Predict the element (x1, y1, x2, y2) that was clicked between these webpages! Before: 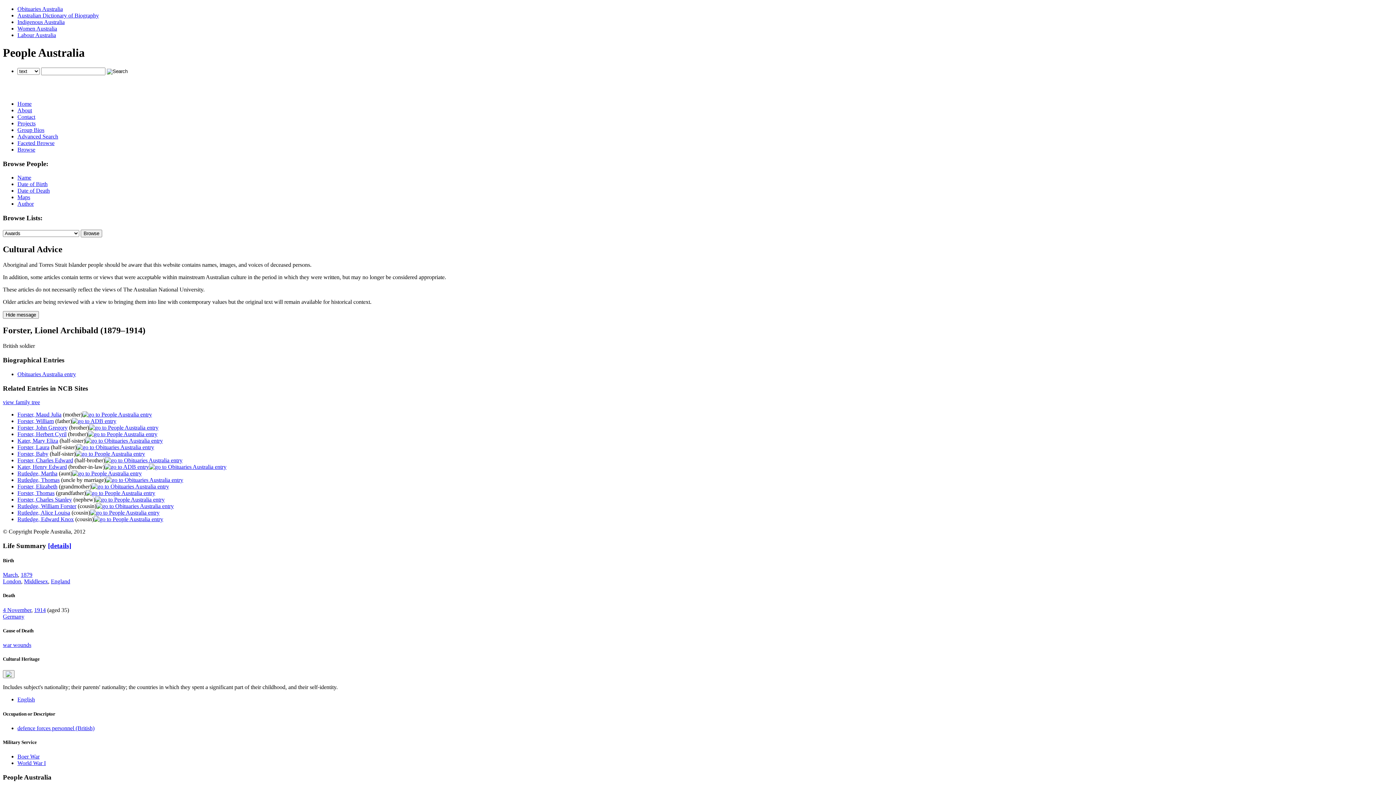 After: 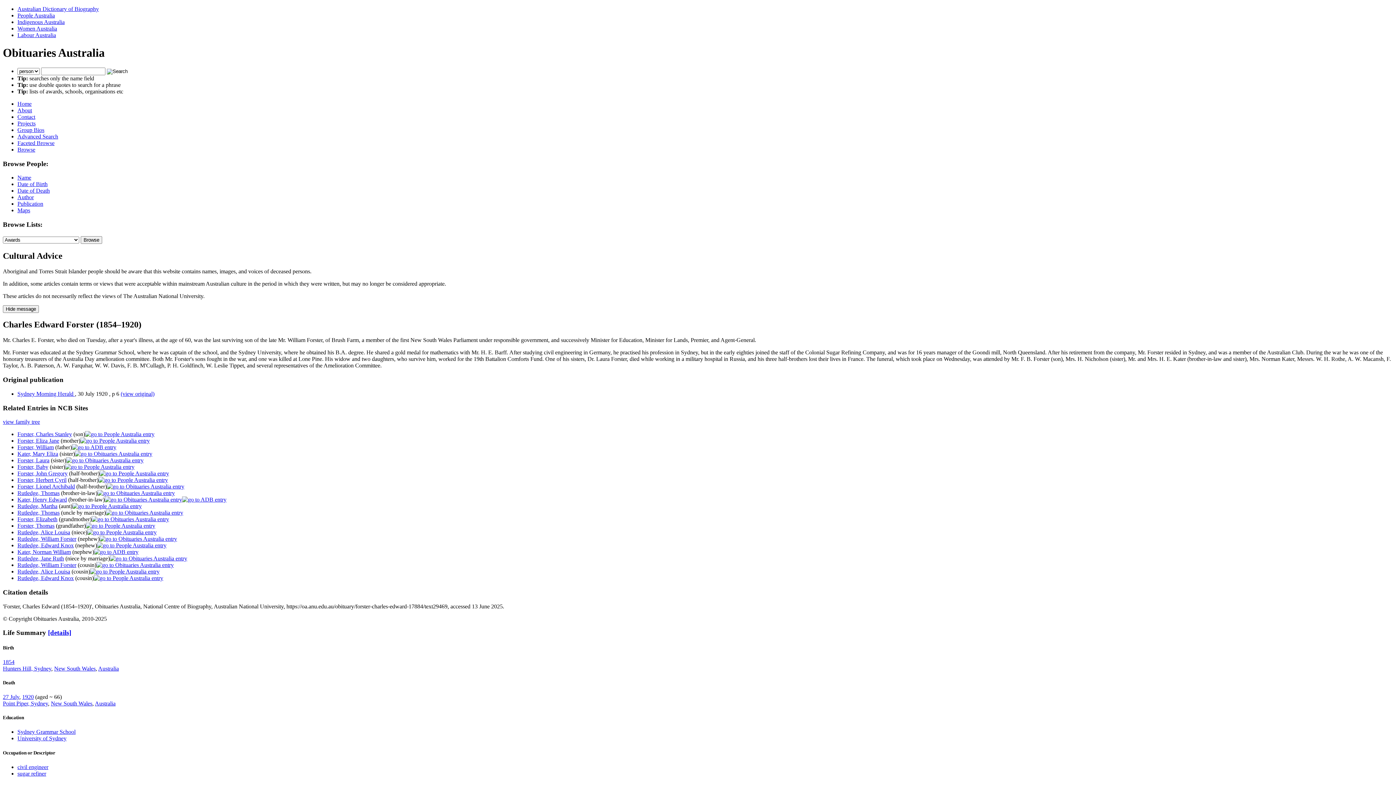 Action: bbox: (105, 457, 182, 463)